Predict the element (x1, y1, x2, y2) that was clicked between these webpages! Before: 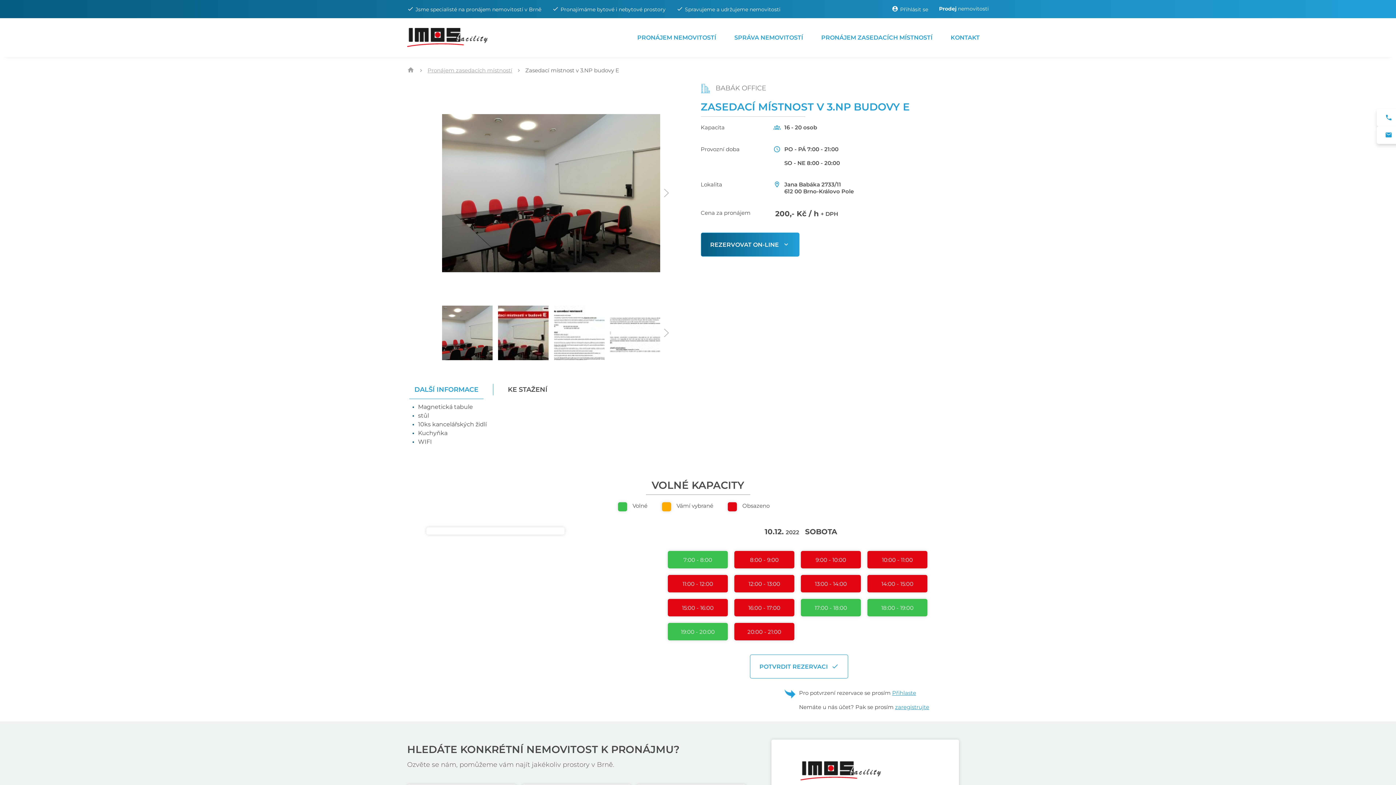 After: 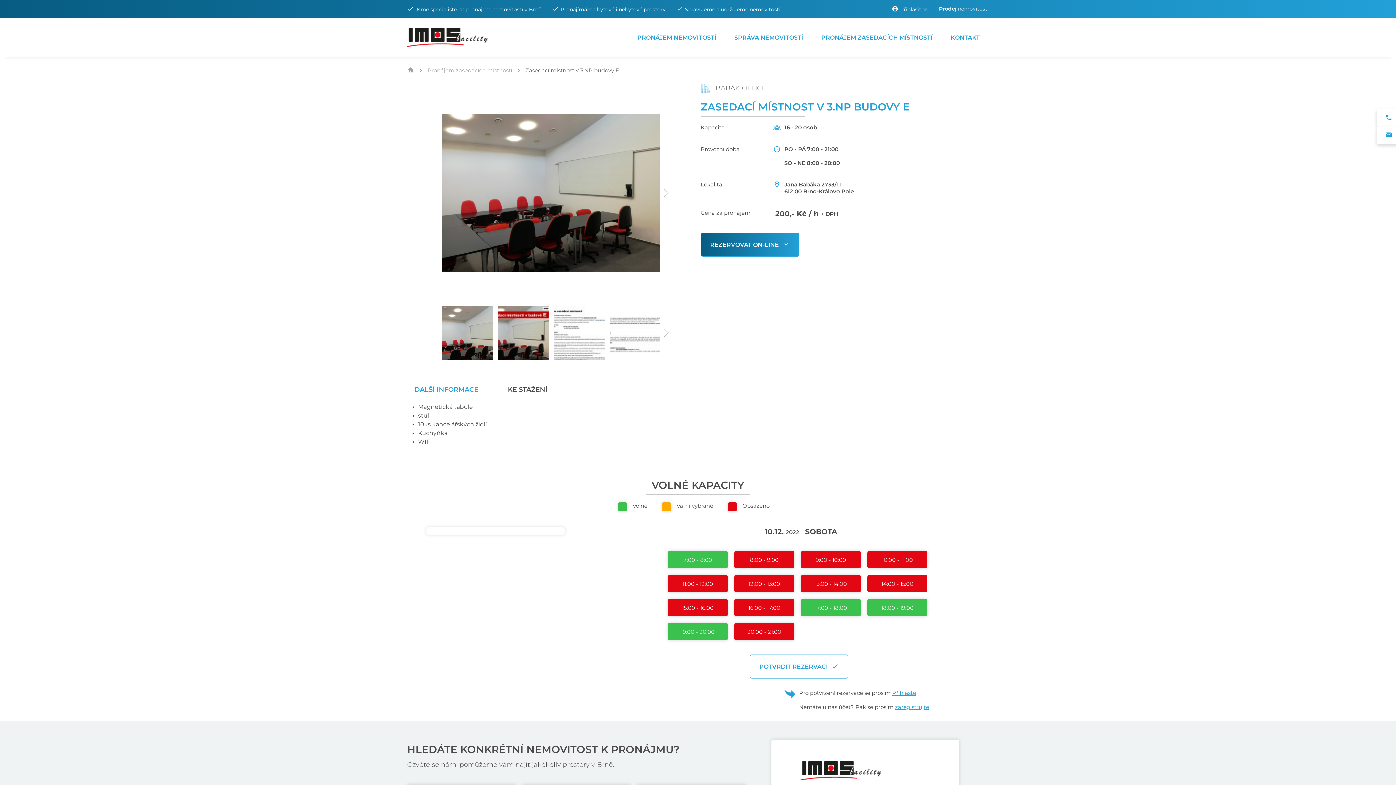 Action: bbox: (867, 575, 927, 592) label: 14:00 - 15:00